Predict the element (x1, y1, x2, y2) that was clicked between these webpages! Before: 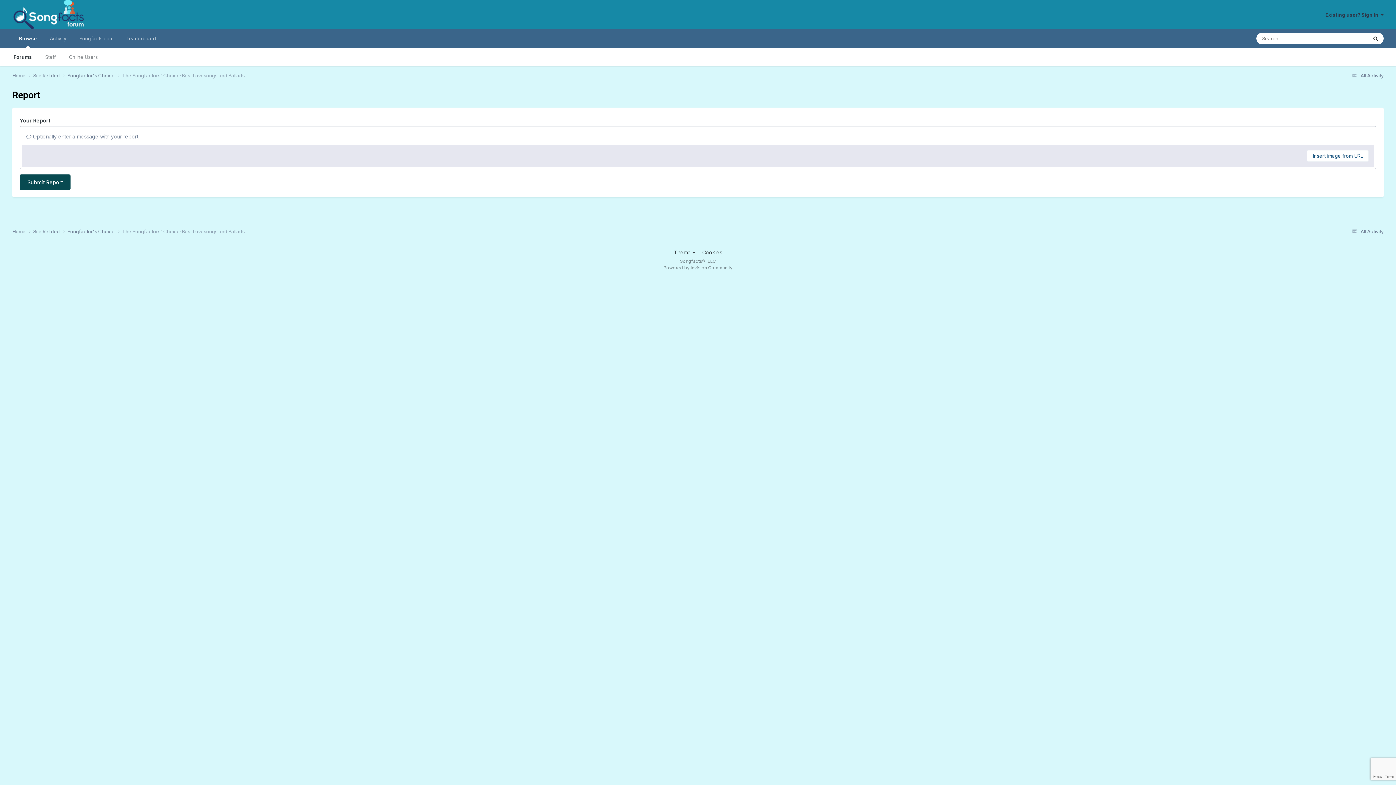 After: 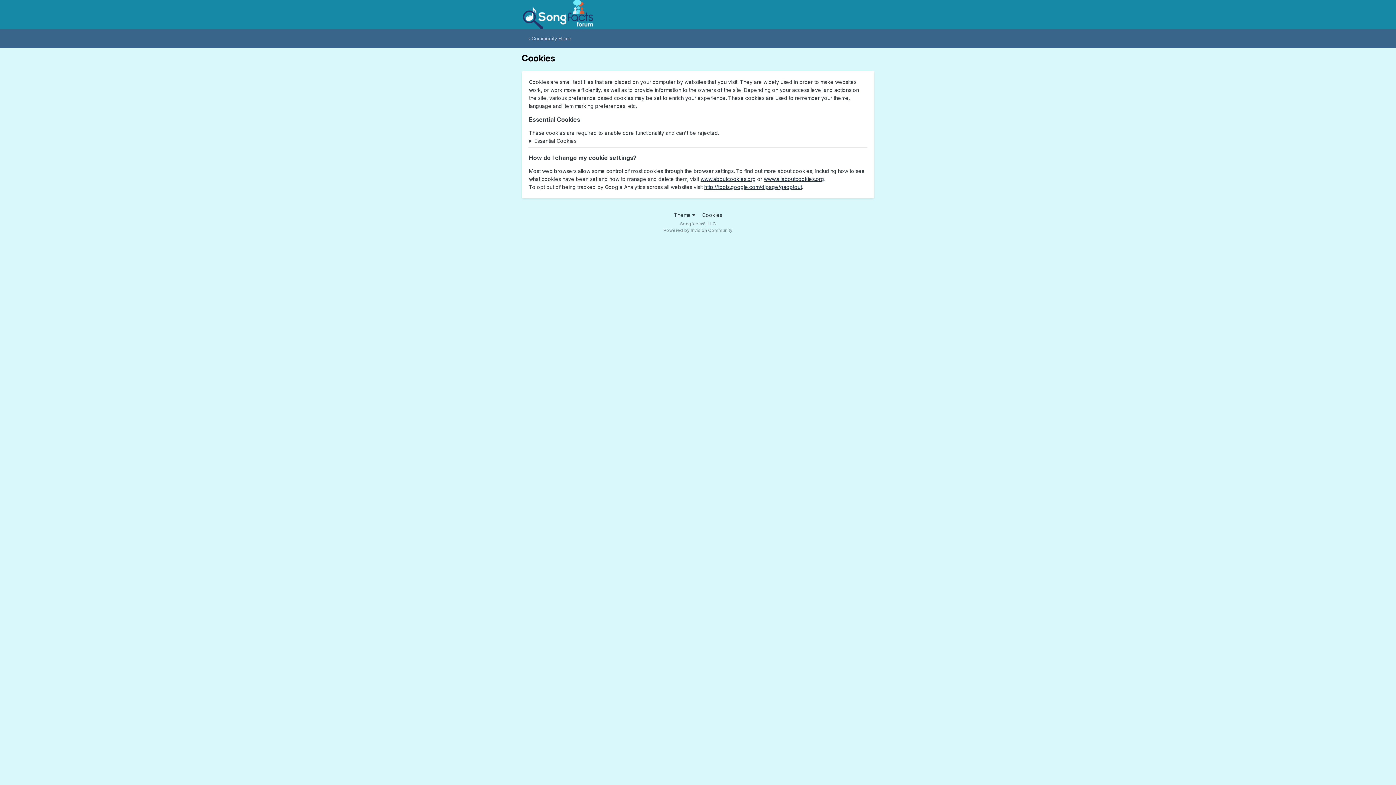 Action: bbox: (702, 249, 722, 255) label: Cookies